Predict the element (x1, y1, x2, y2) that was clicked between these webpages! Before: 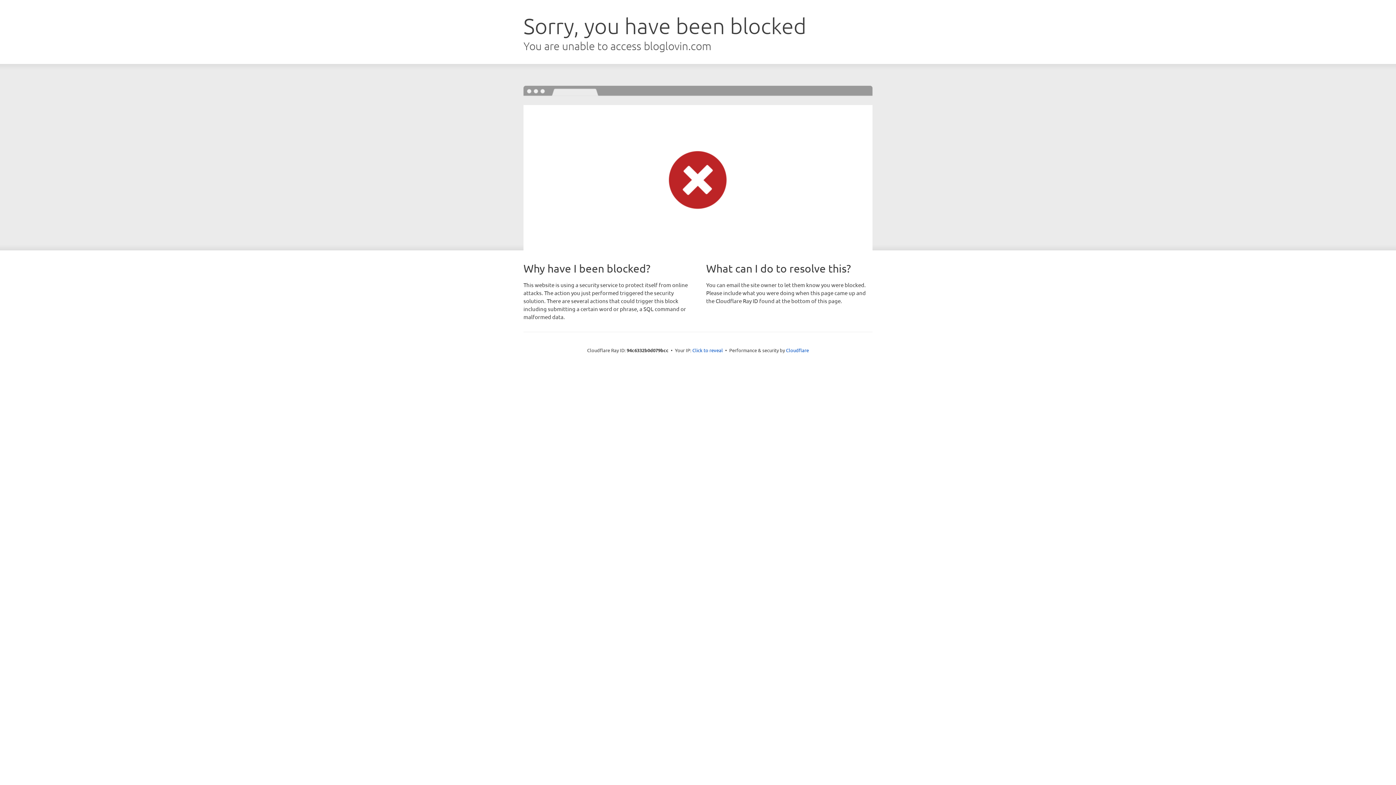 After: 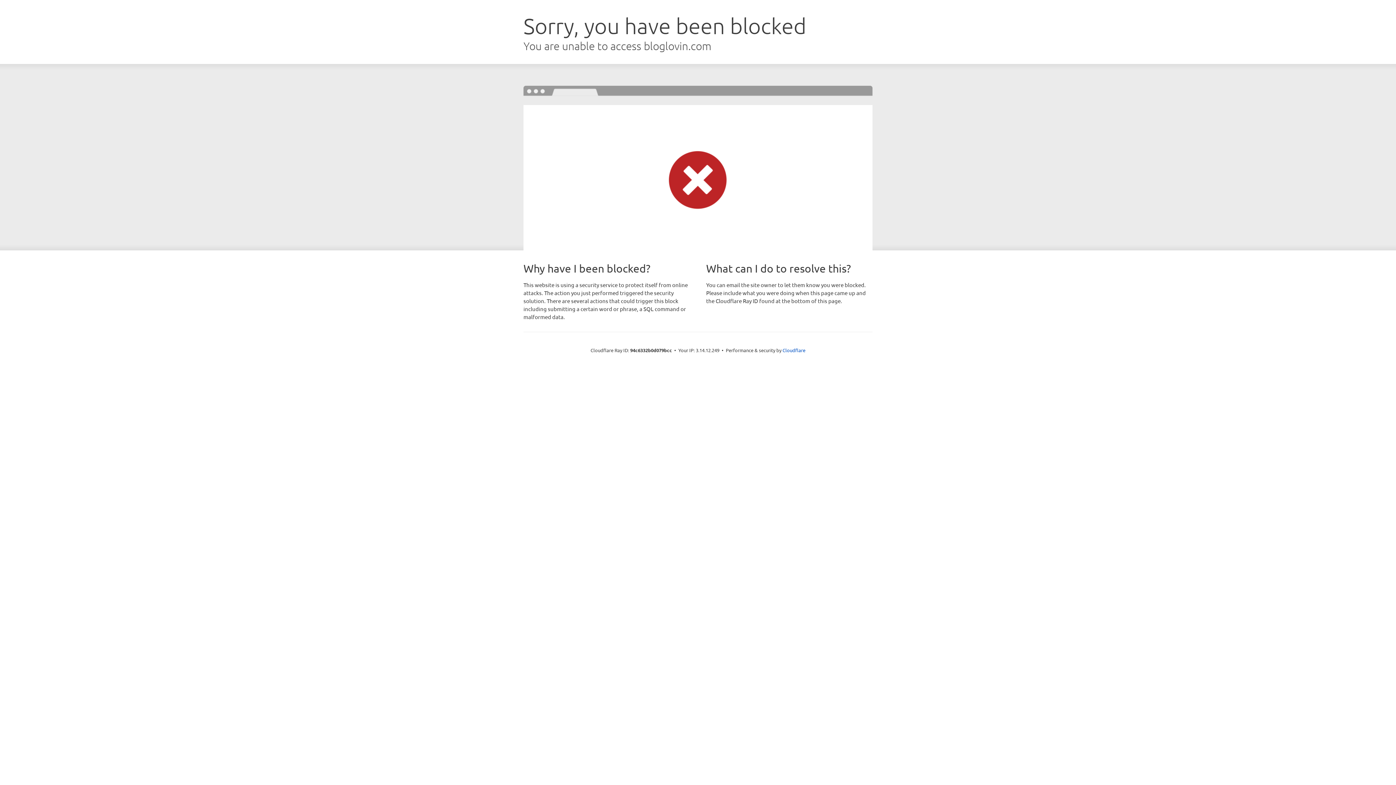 Action: bbox: (692, 346, 723, 353) label: Click to reveal